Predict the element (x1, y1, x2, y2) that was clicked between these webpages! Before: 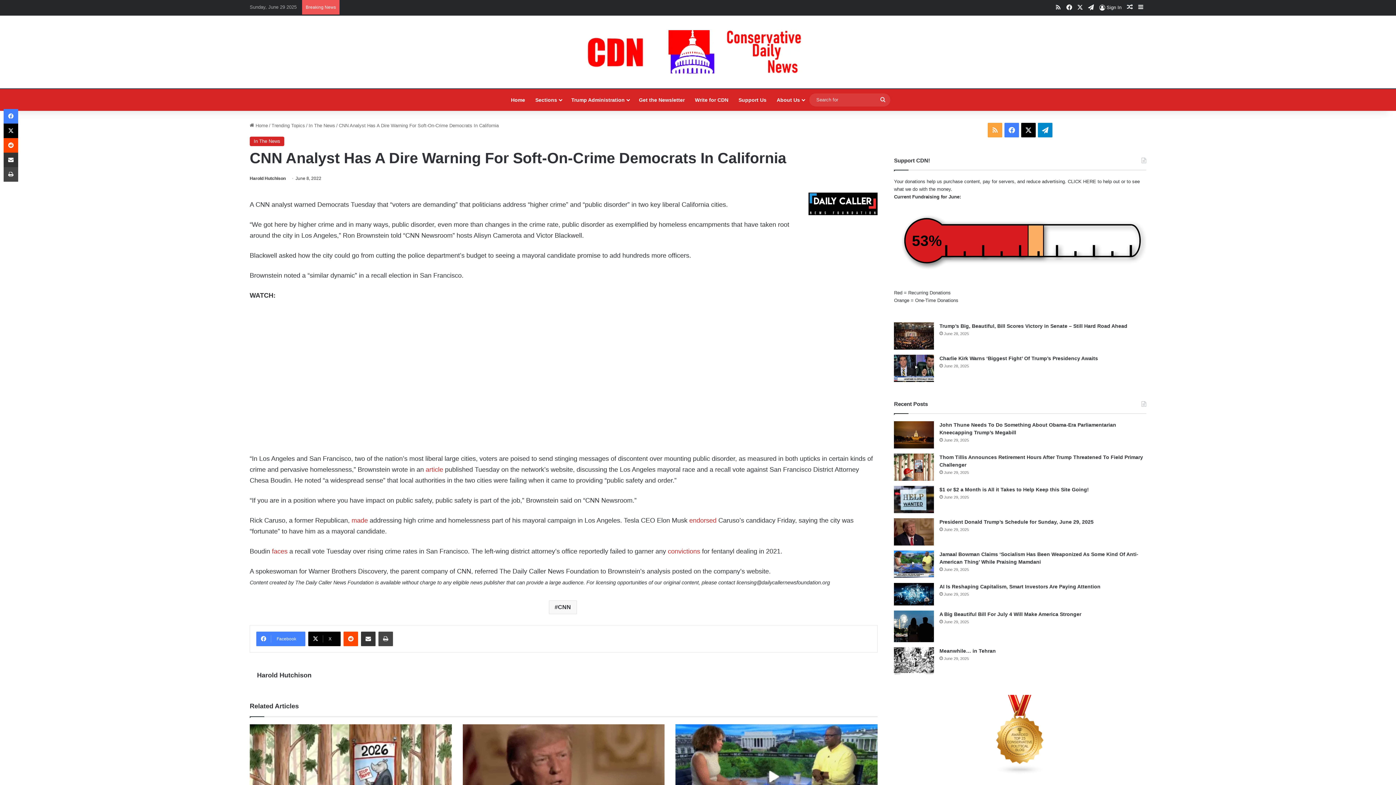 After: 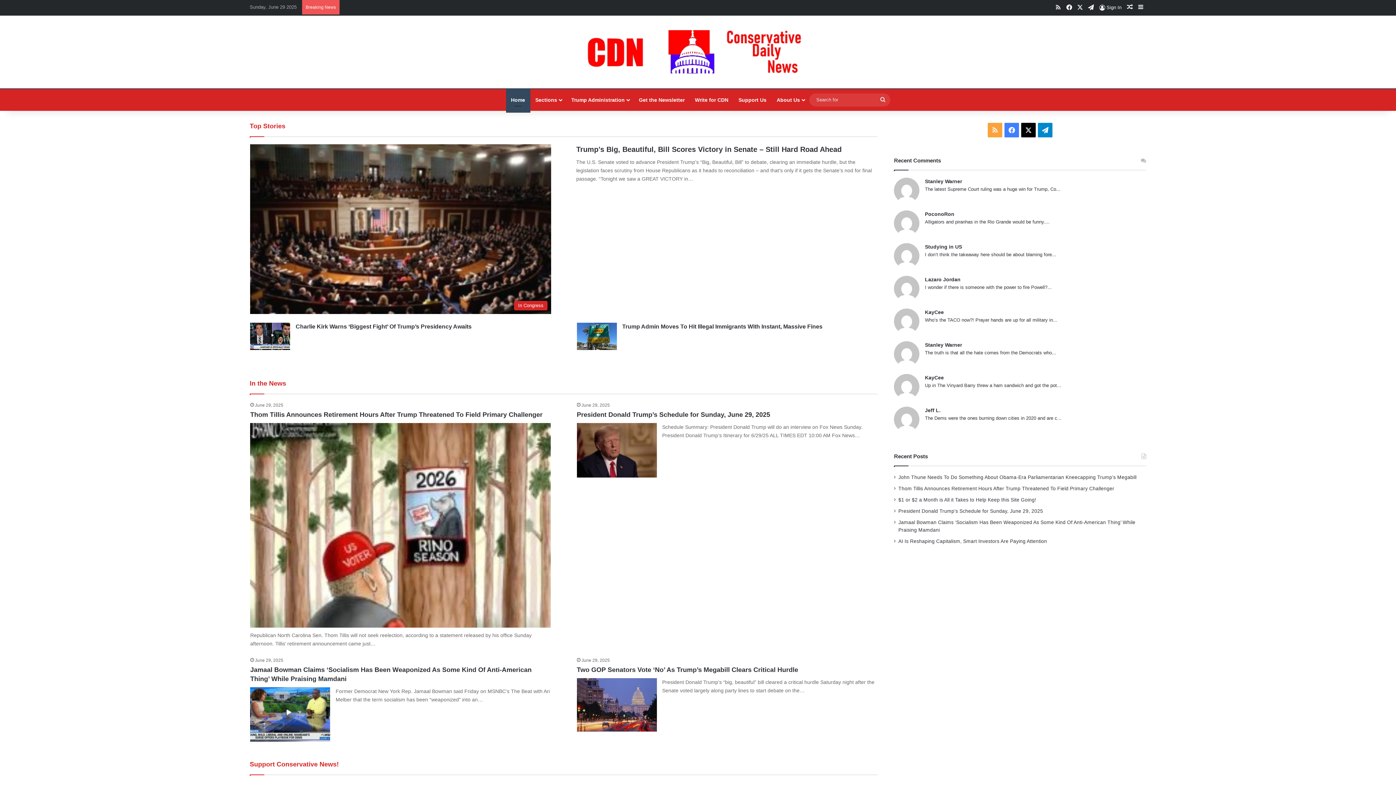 Action: bbox: (530, 89, 566, 110) label: Sections